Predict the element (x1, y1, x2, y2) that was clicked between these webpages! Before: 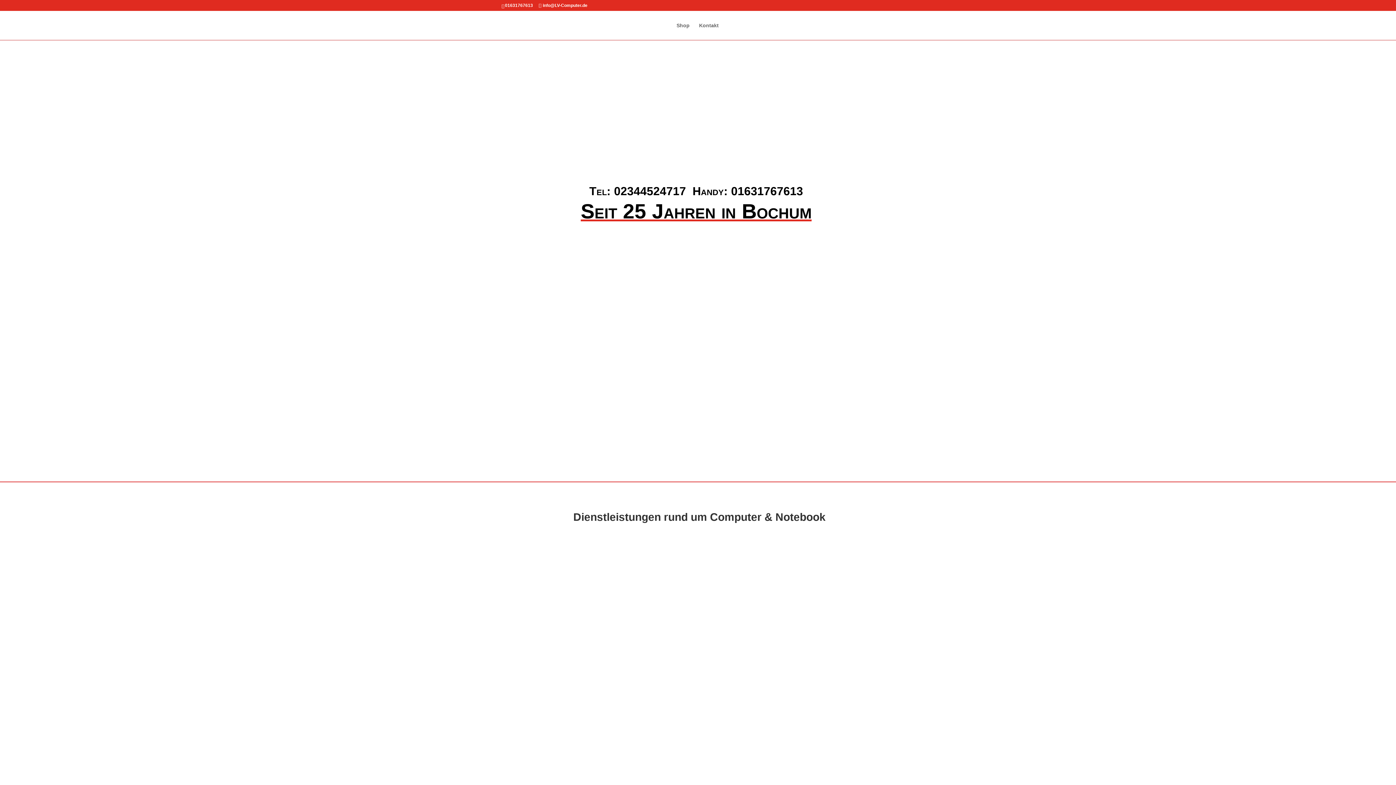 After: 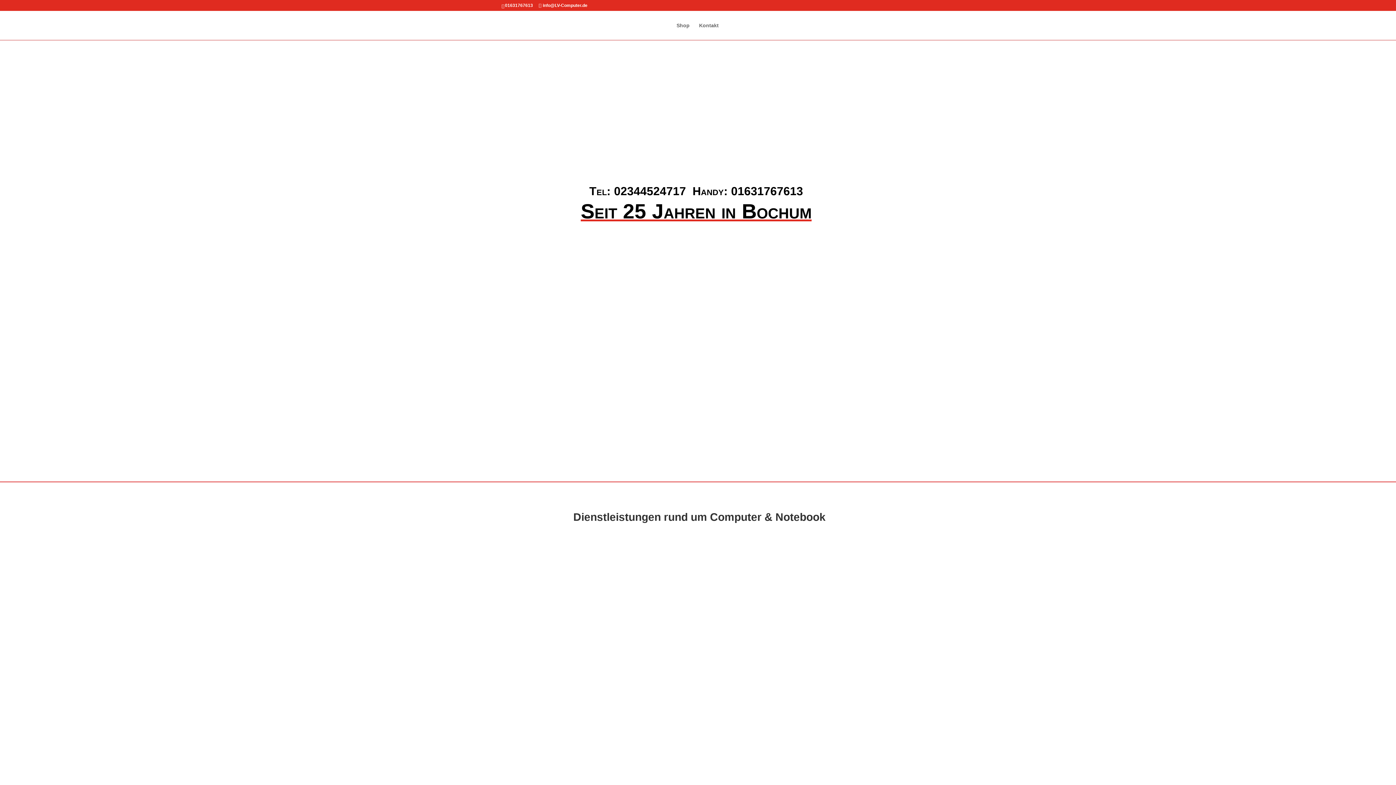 Action: label: Termin online buchen bbox: (771, 620, 856, 634)